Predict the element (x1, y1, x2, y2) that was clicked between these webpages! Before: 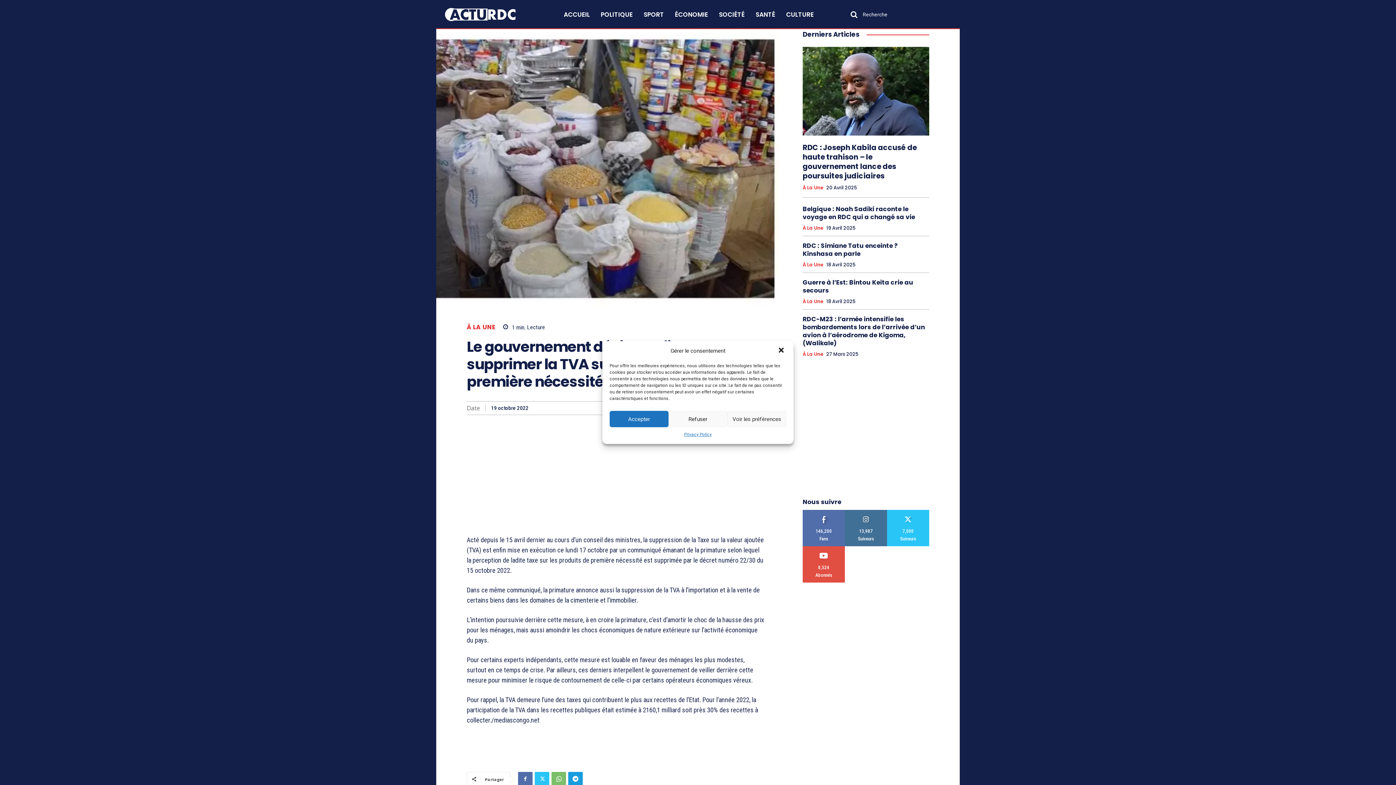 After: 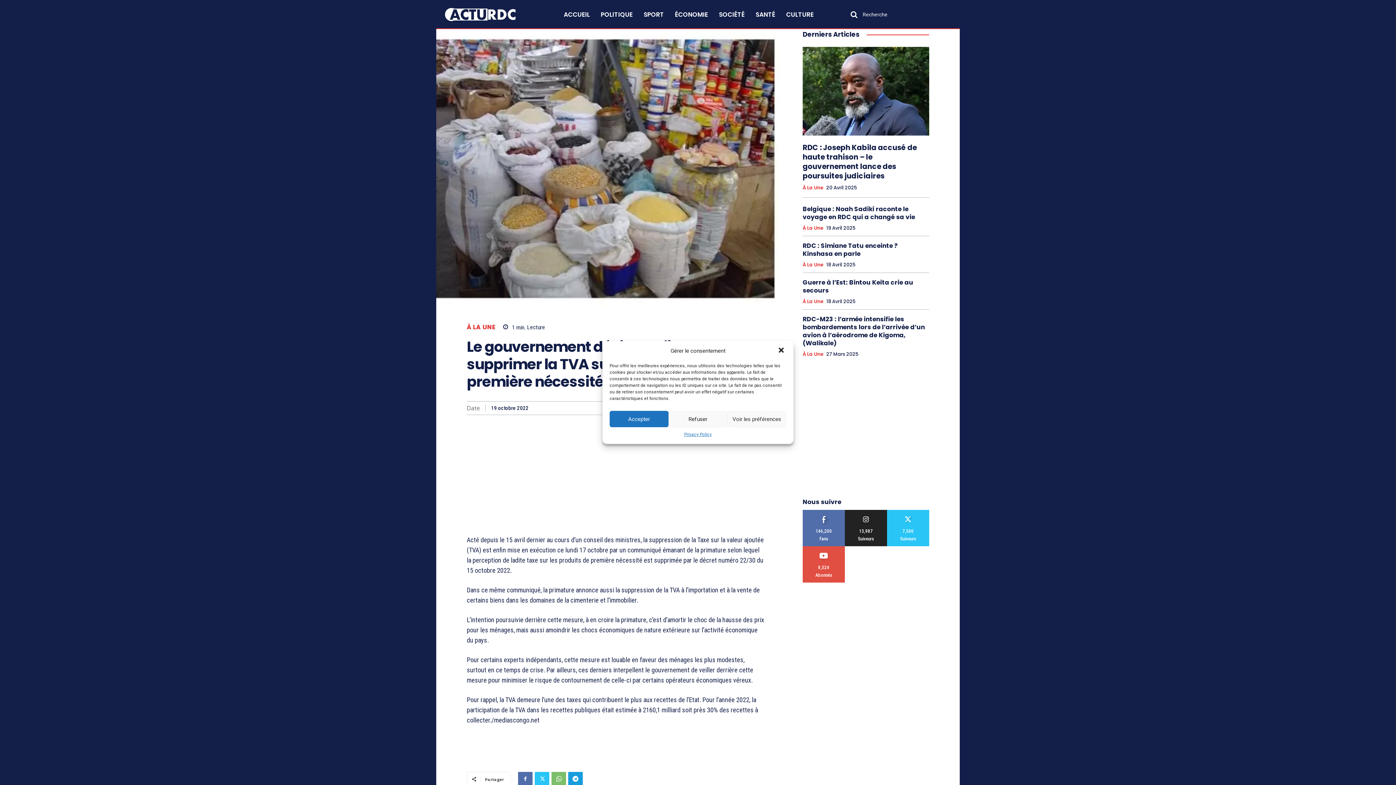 Action: bbox: (859, 510, 873, 515) label: SUIVRE